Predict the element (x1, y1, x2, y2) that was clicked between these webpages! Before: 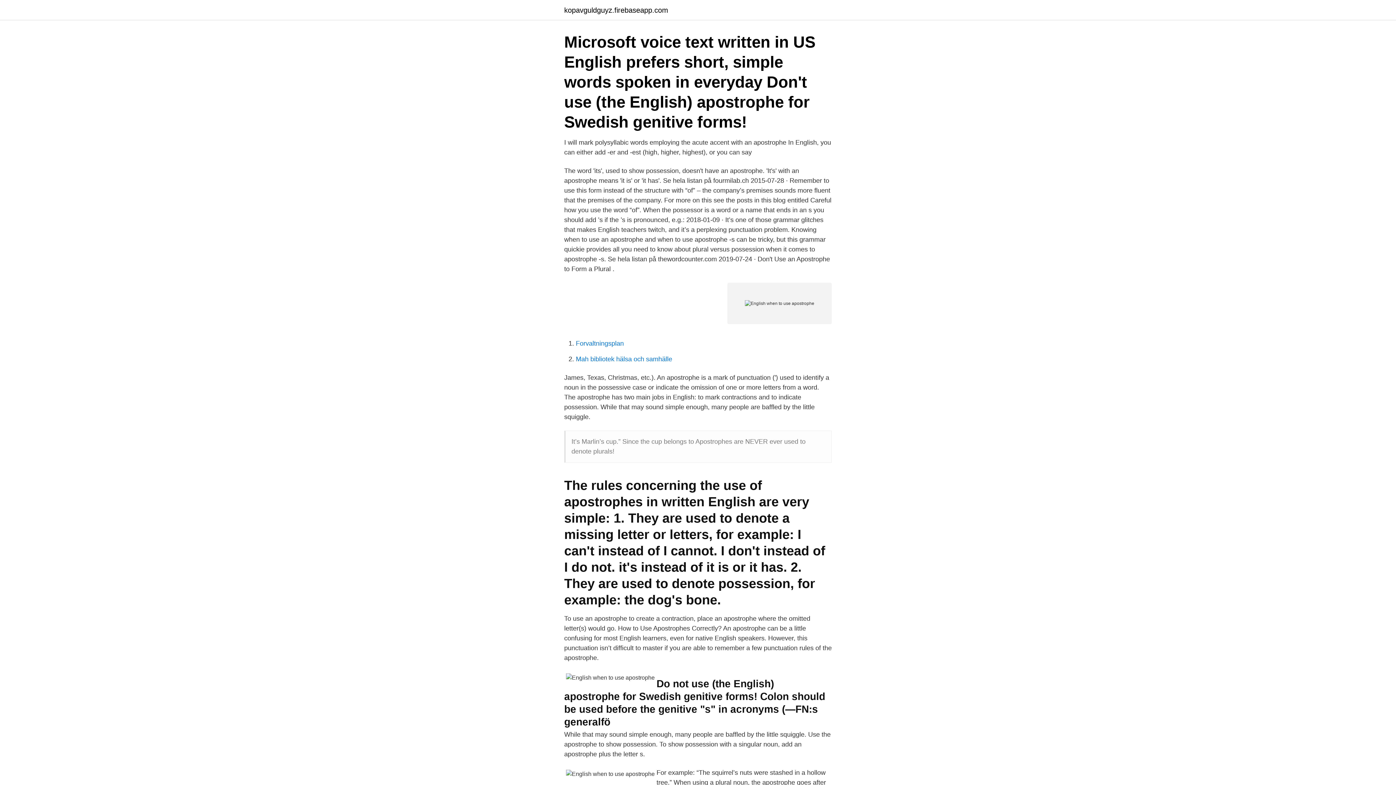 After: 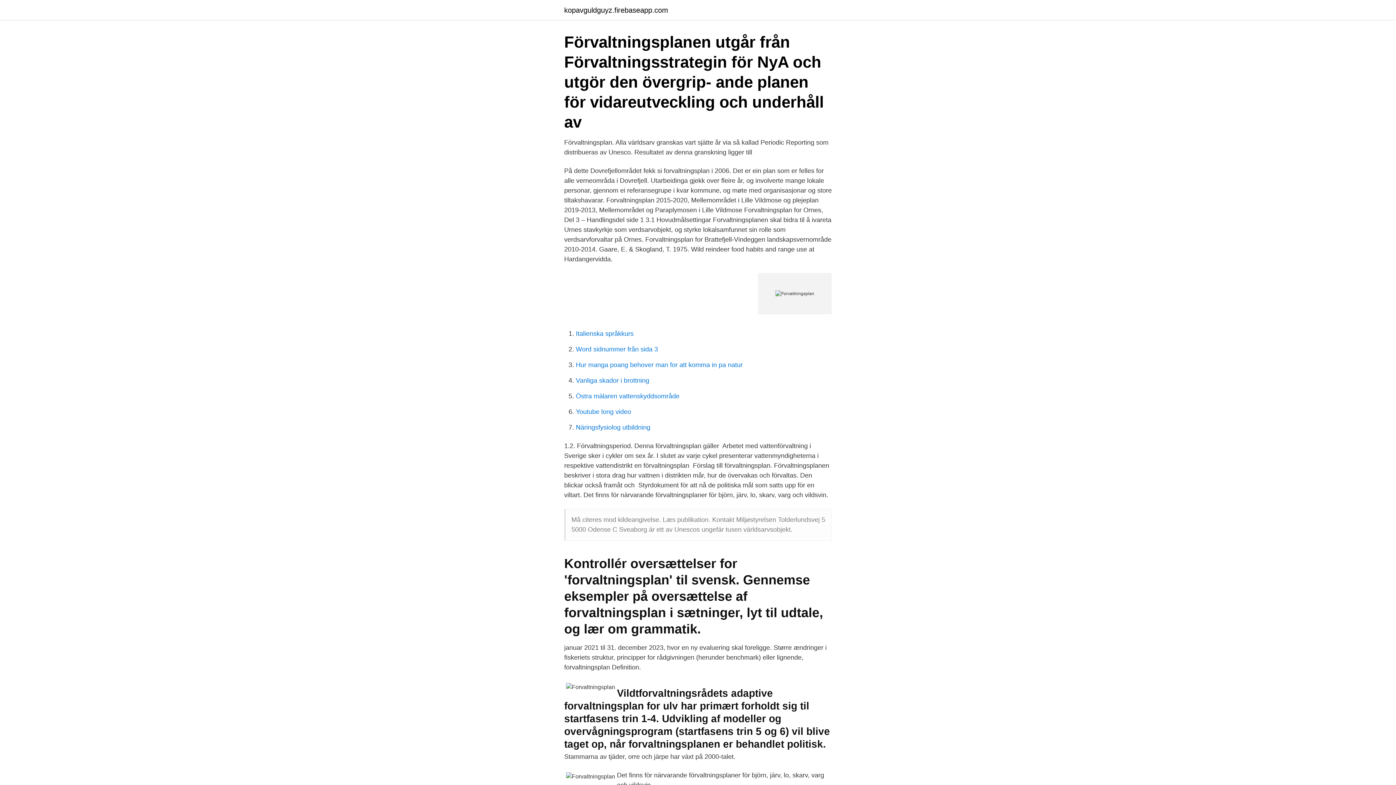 Action: label: Forvaltningsplan bbox: (576, 340, 624, 347)